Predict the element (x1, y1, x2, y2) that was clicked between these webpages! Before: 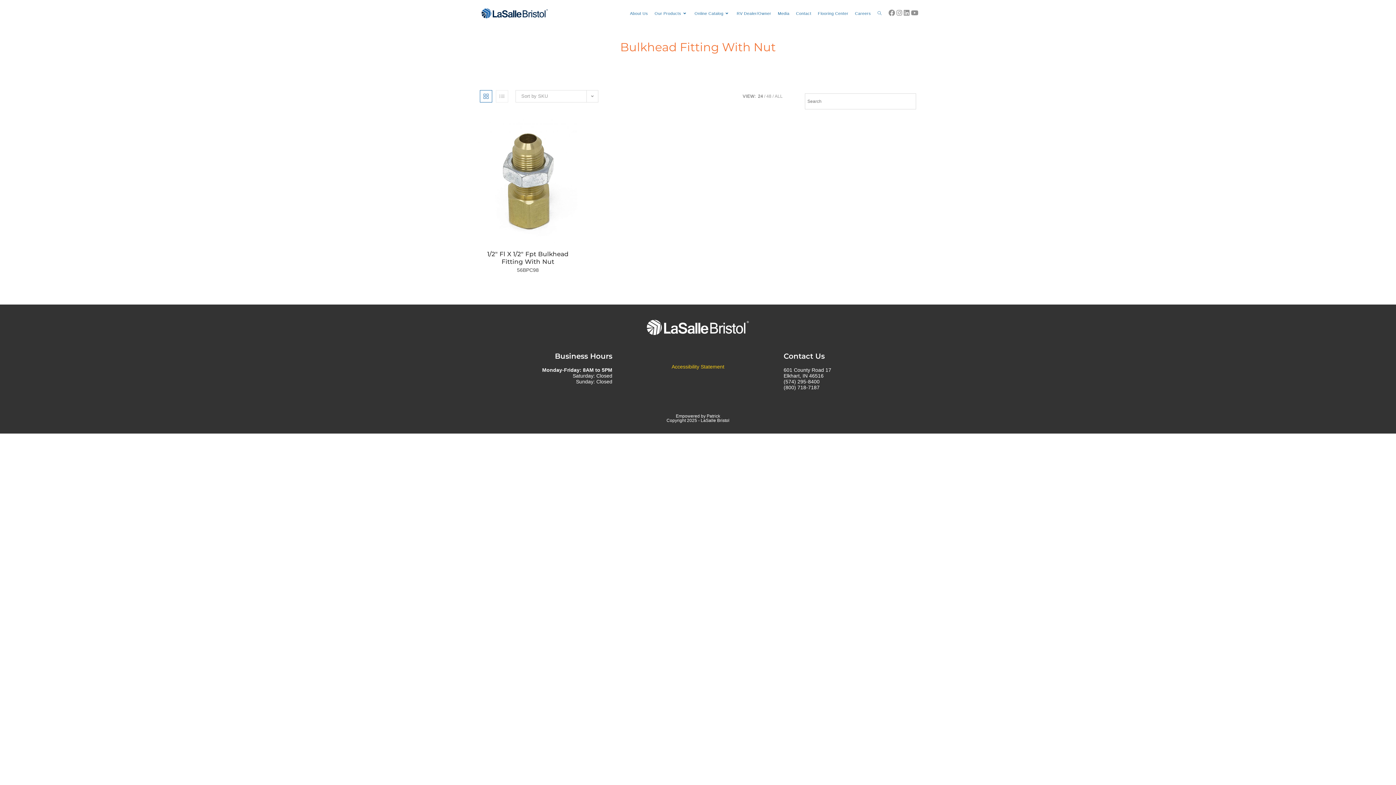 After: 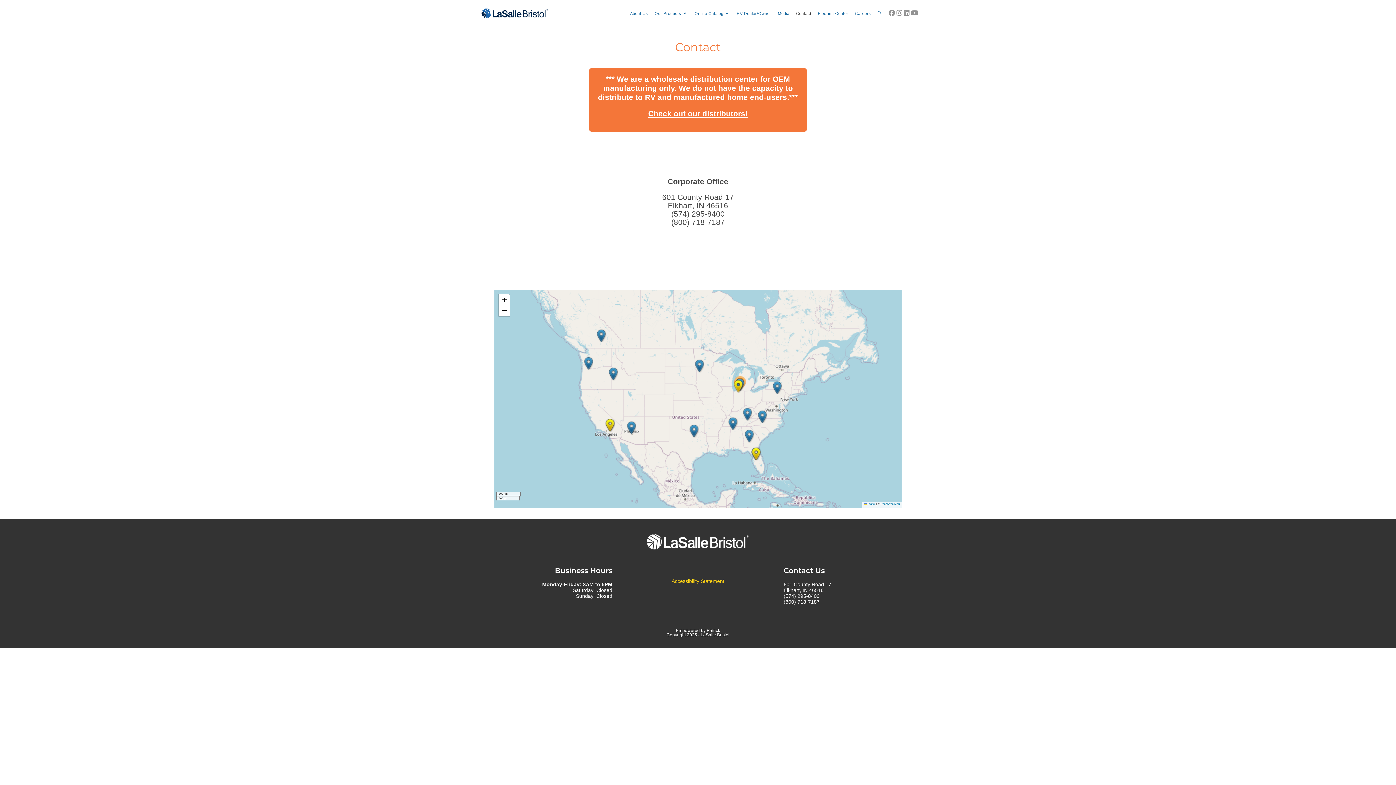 Action: bbox: (792, 0, 814, 26) label: Contact